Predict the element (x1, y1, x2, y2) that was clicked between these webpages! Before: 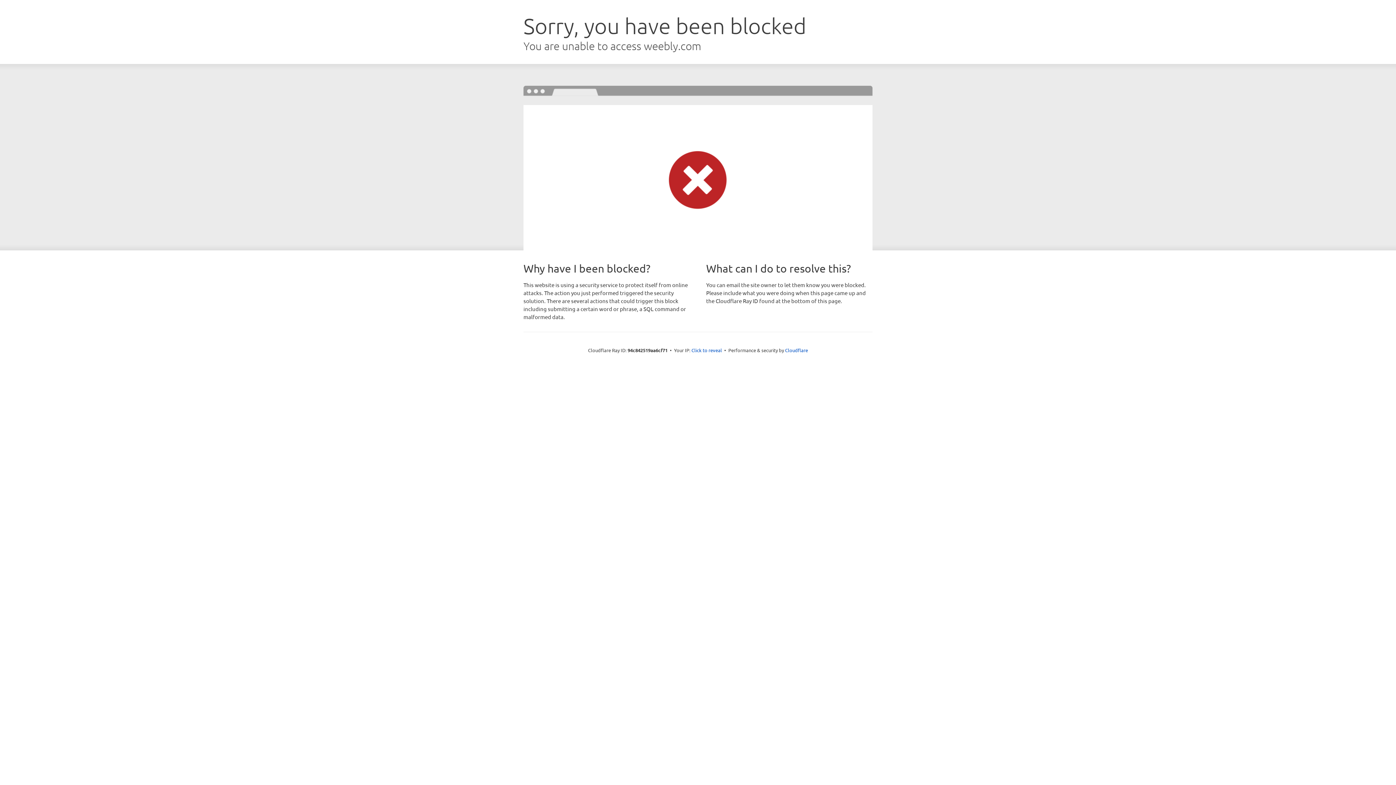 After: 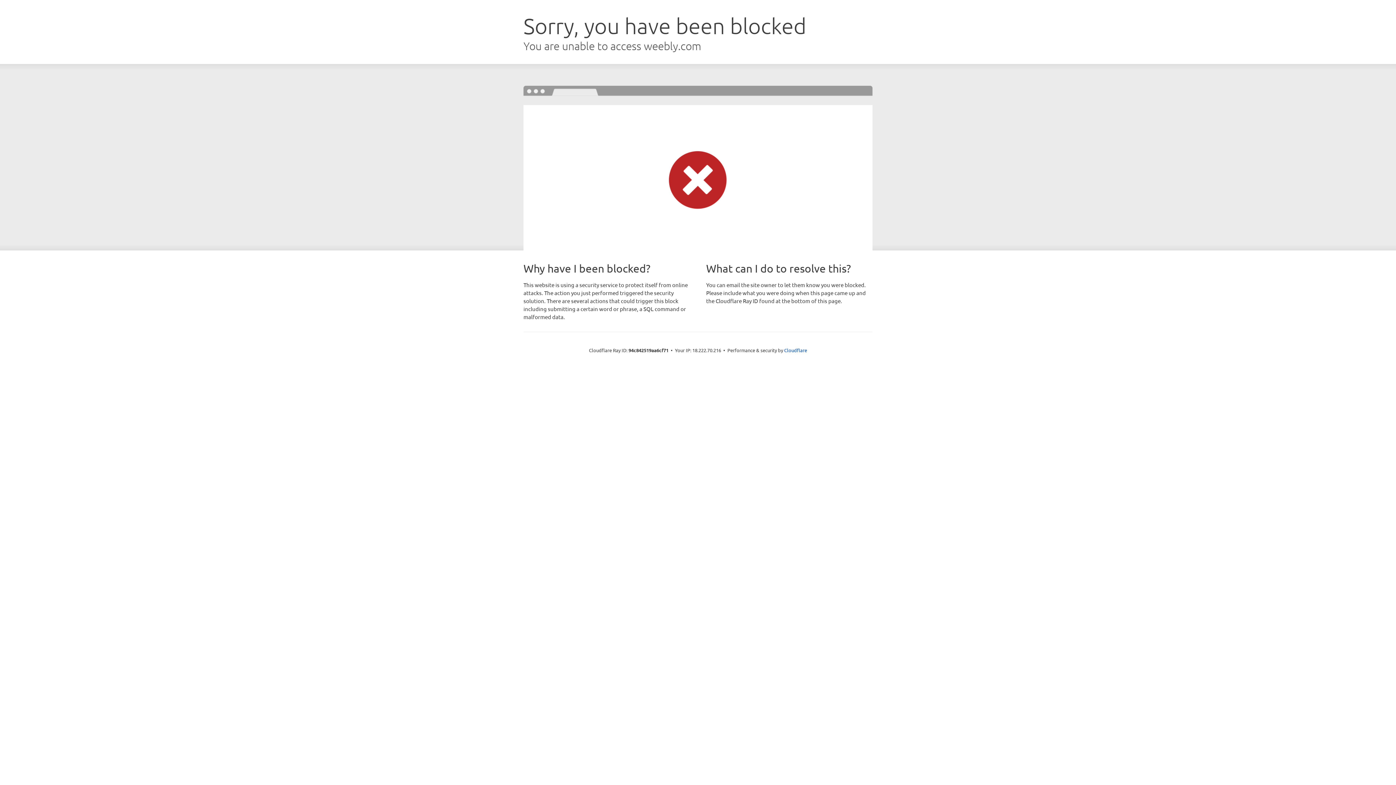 Action: bbox: (691, 346, 722, 353) label: Click to reveal